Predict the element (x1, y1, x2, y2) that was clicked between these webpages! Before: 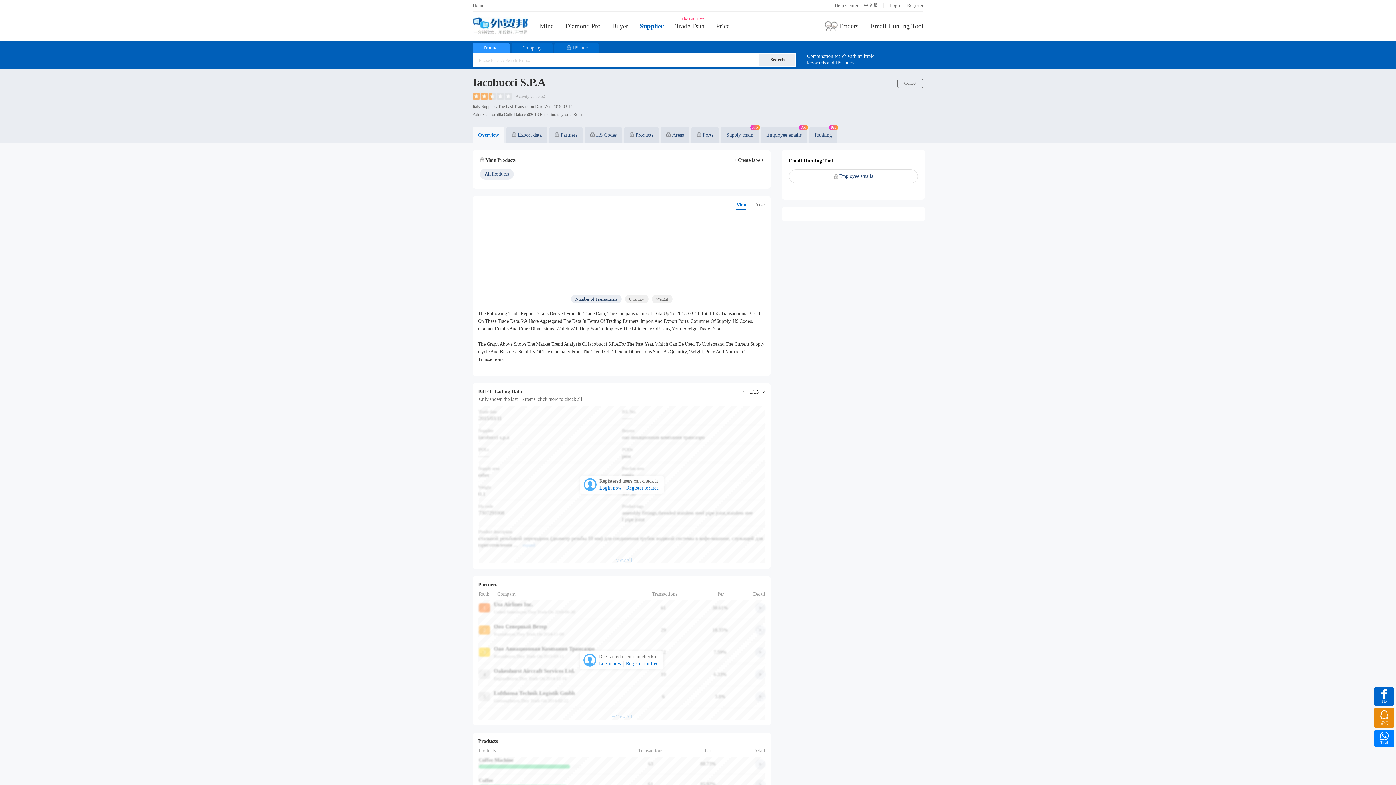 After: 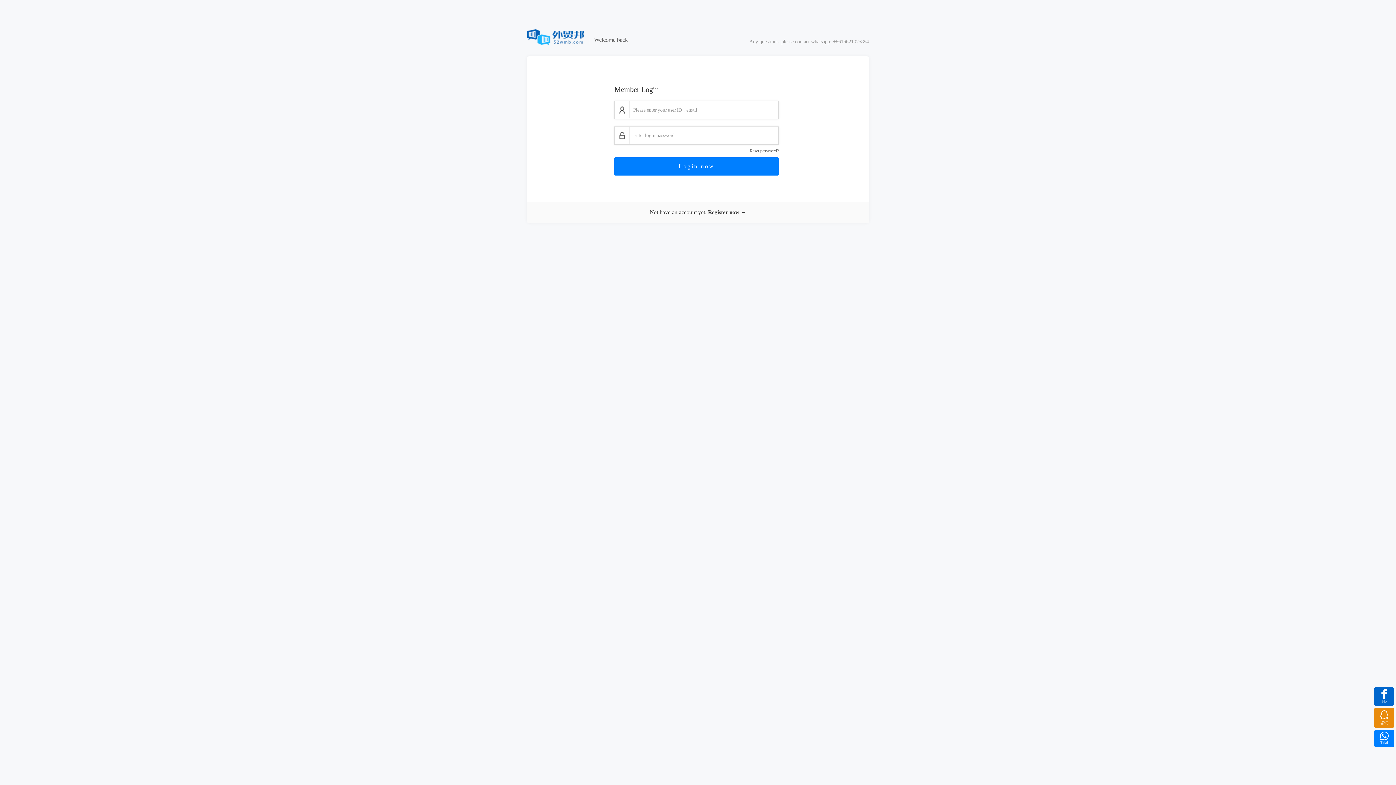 Action: label: Login now bbox: (599, 485, 624, 491)